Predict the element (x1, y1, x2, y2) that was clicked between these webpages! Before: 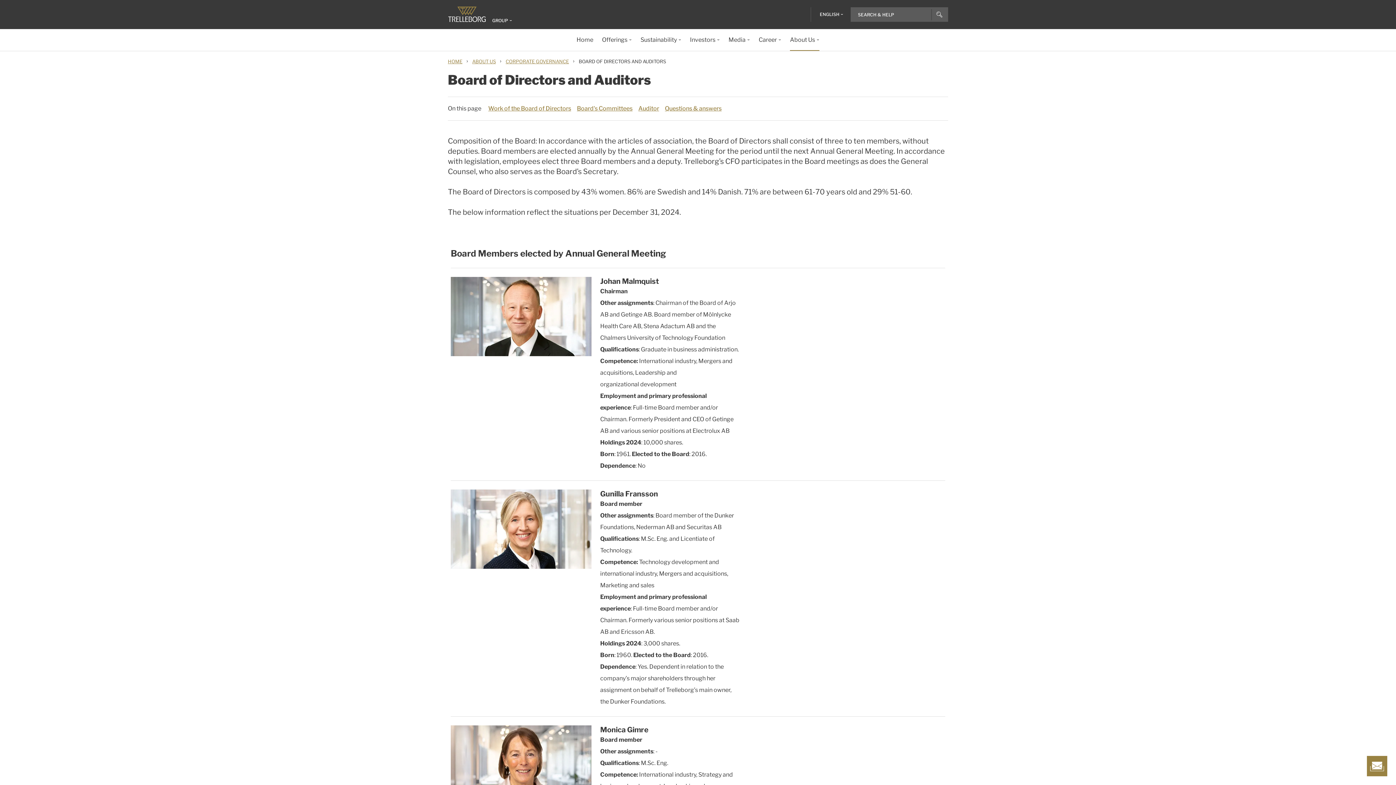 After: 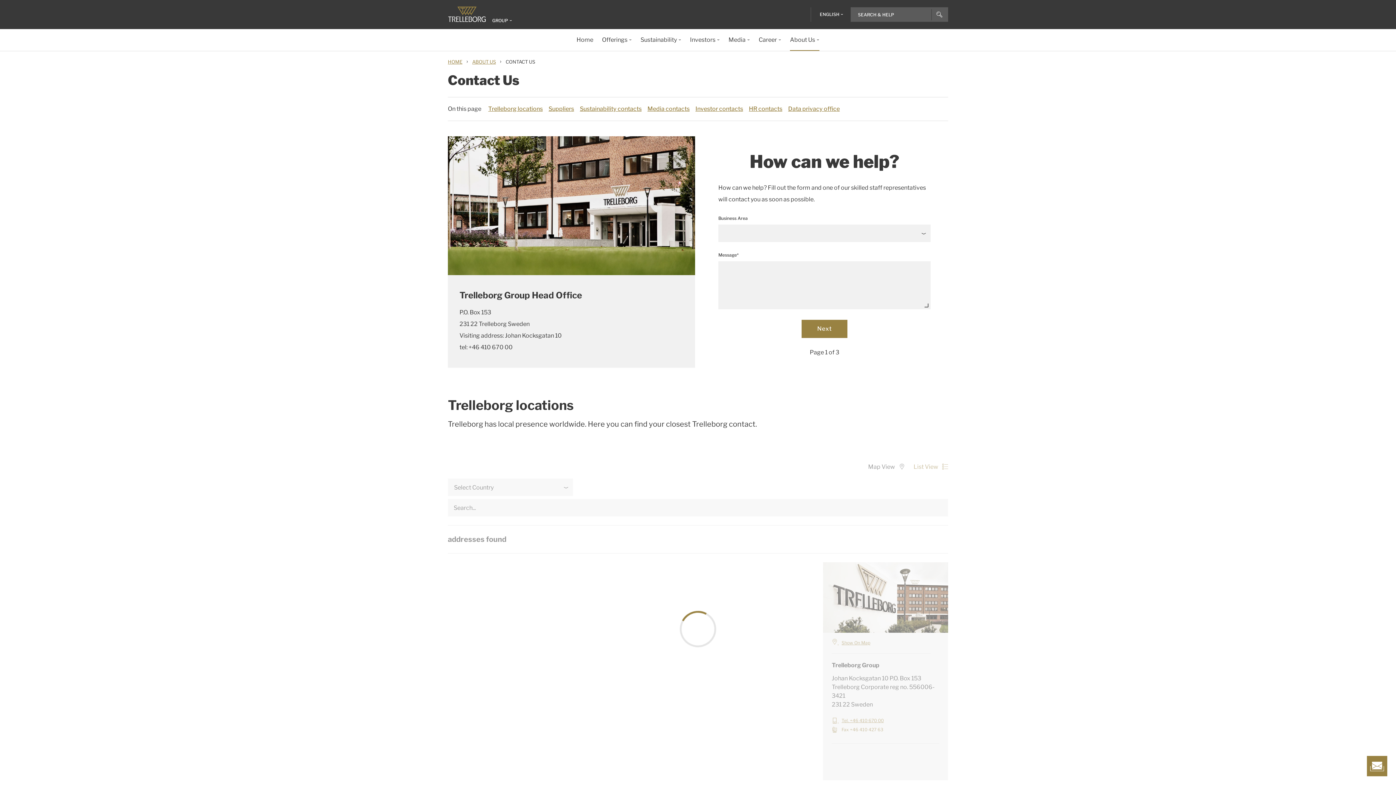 Action: bbox: (1367, 756, 1387, 776)